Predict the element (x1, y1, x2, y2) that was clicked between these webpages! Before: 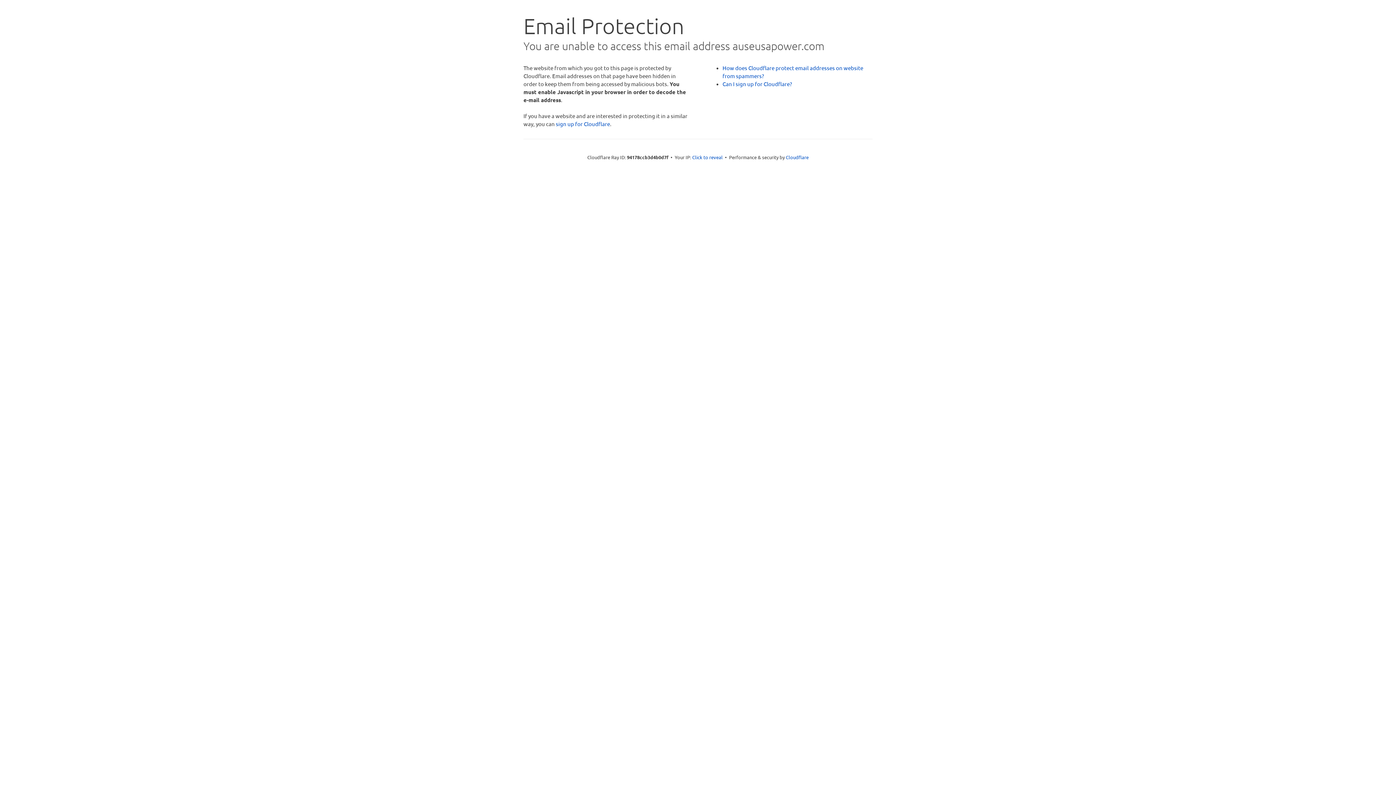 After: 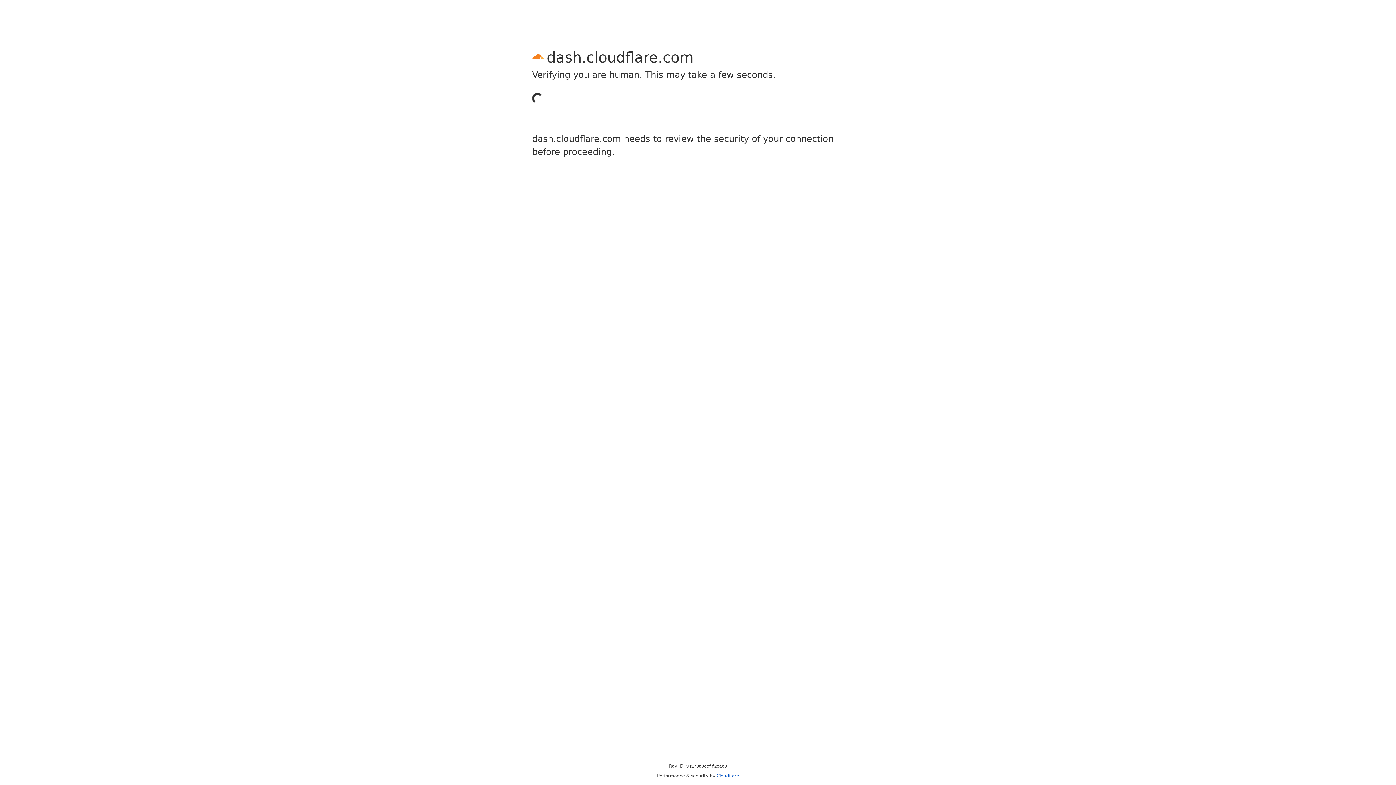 Action: bbox: (556, 120, 610, 127) label: sign up for Cloudflare